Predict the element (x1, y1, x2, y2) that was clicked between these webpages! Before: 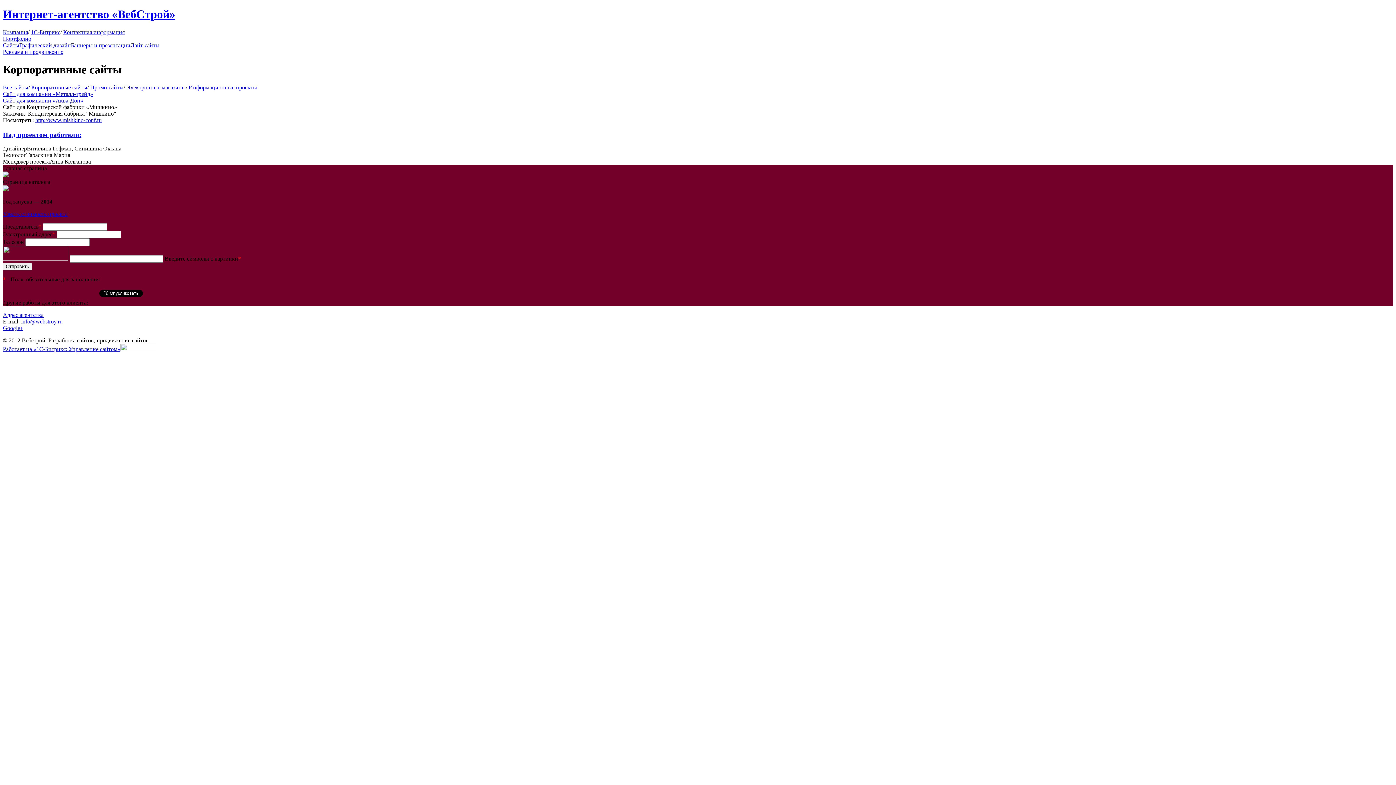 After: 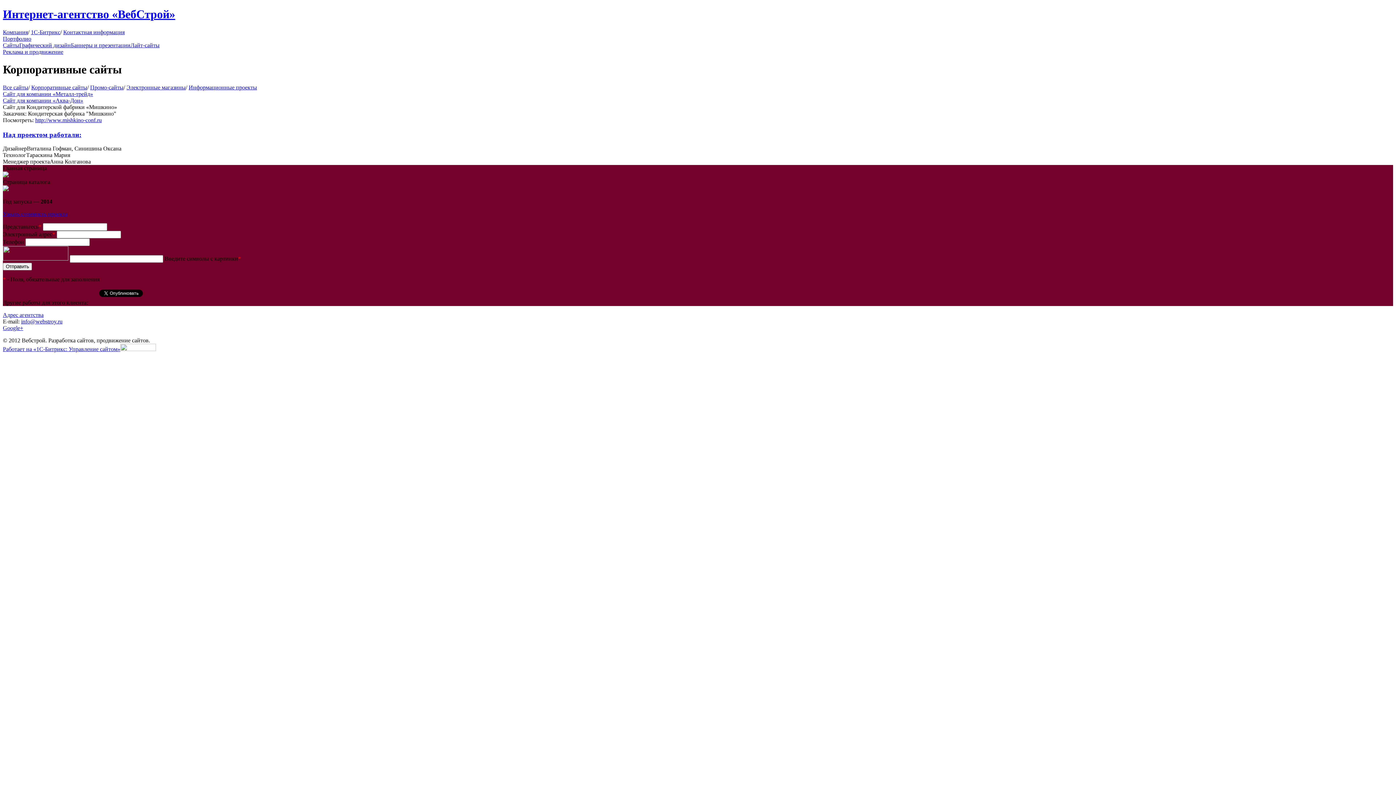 Action: bbox: (21, 318, 62, 324) label: info@webstroy.ru